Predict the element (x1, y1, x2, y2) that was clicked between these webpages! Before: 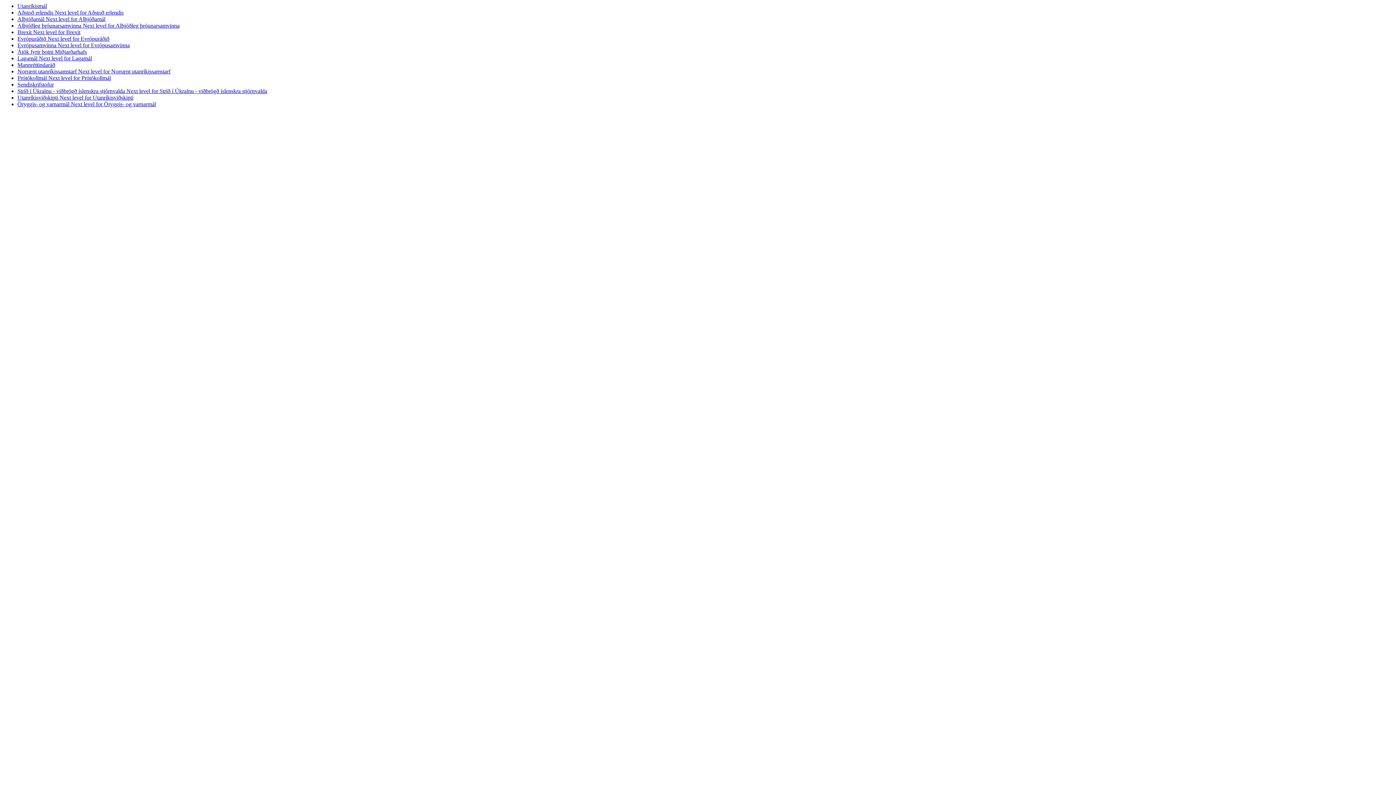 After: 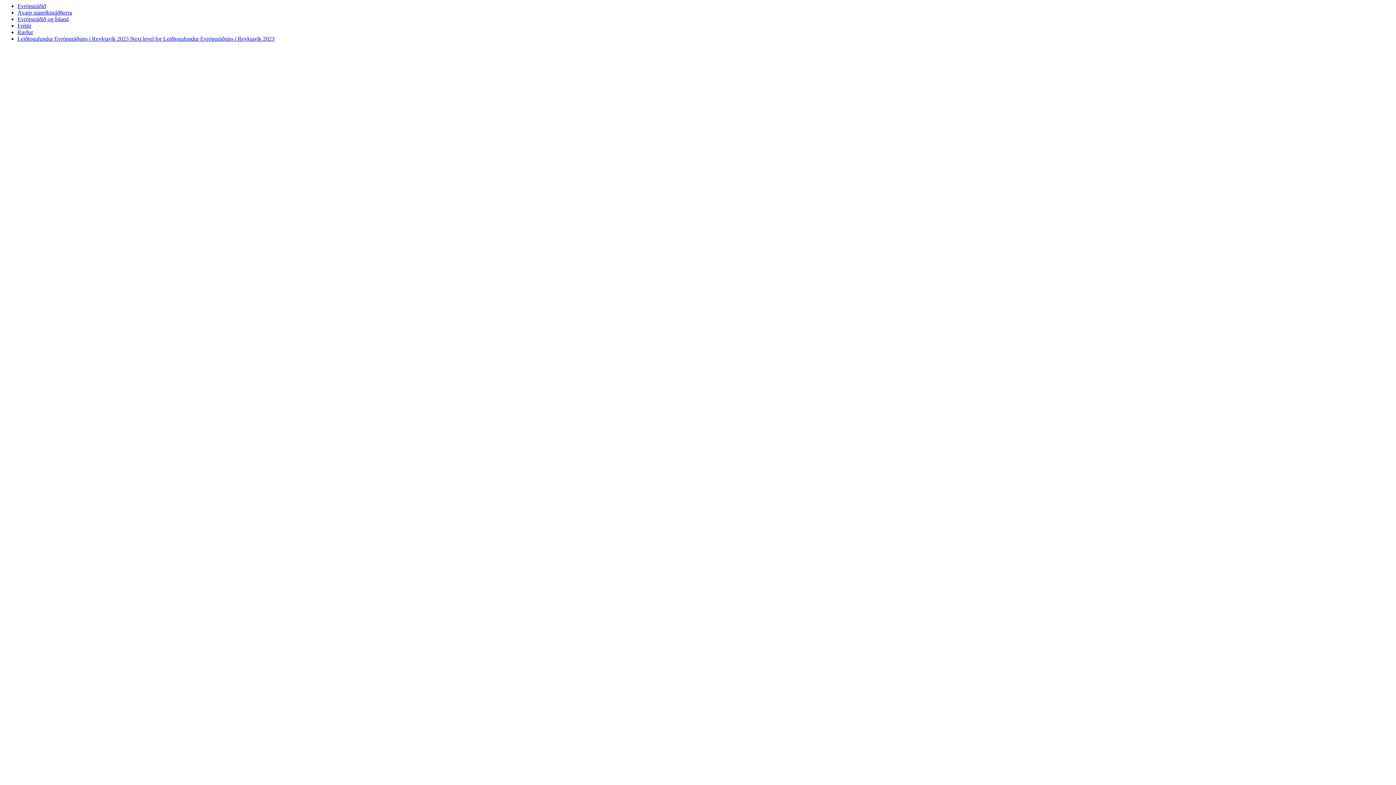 Action: label: Next level for Evrópuráðið bbox: (47, 35, 109, 41)